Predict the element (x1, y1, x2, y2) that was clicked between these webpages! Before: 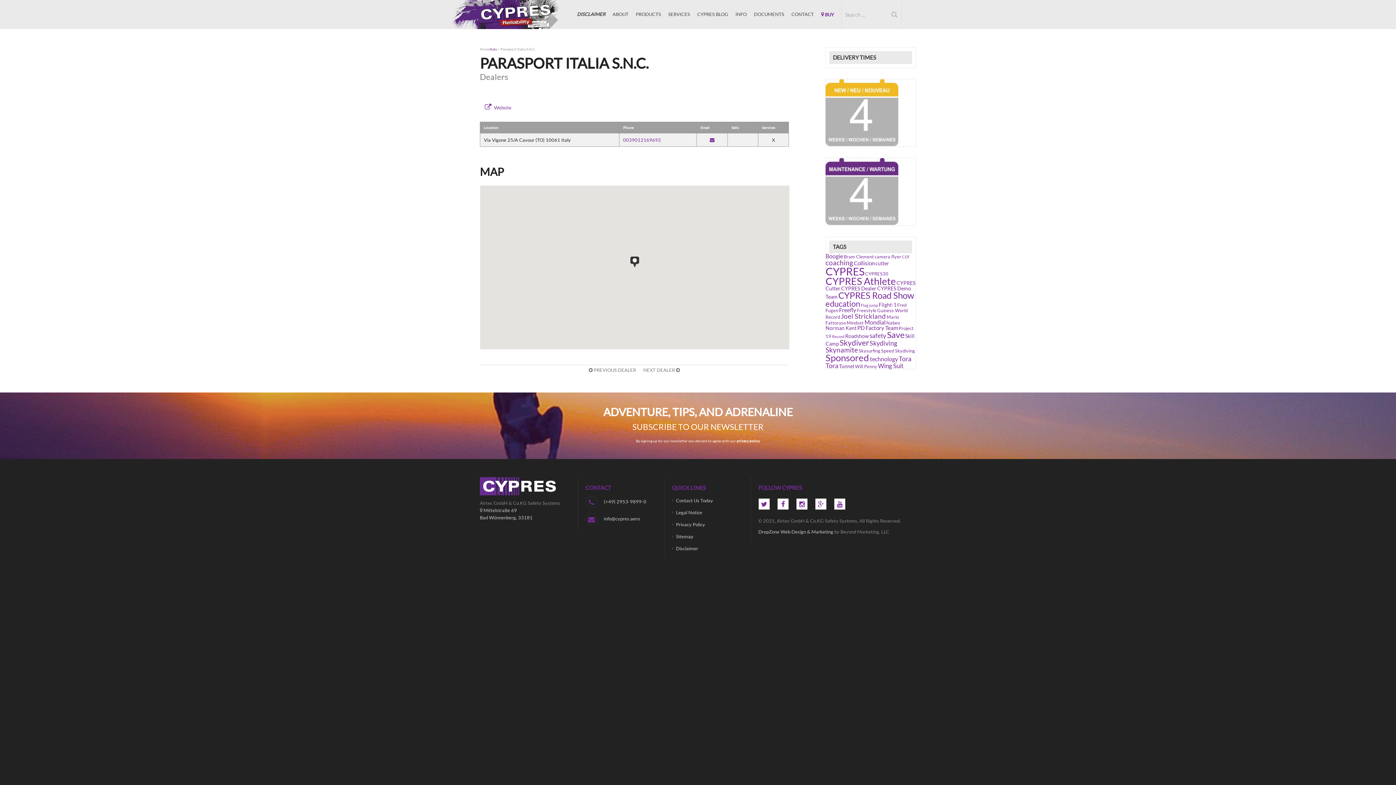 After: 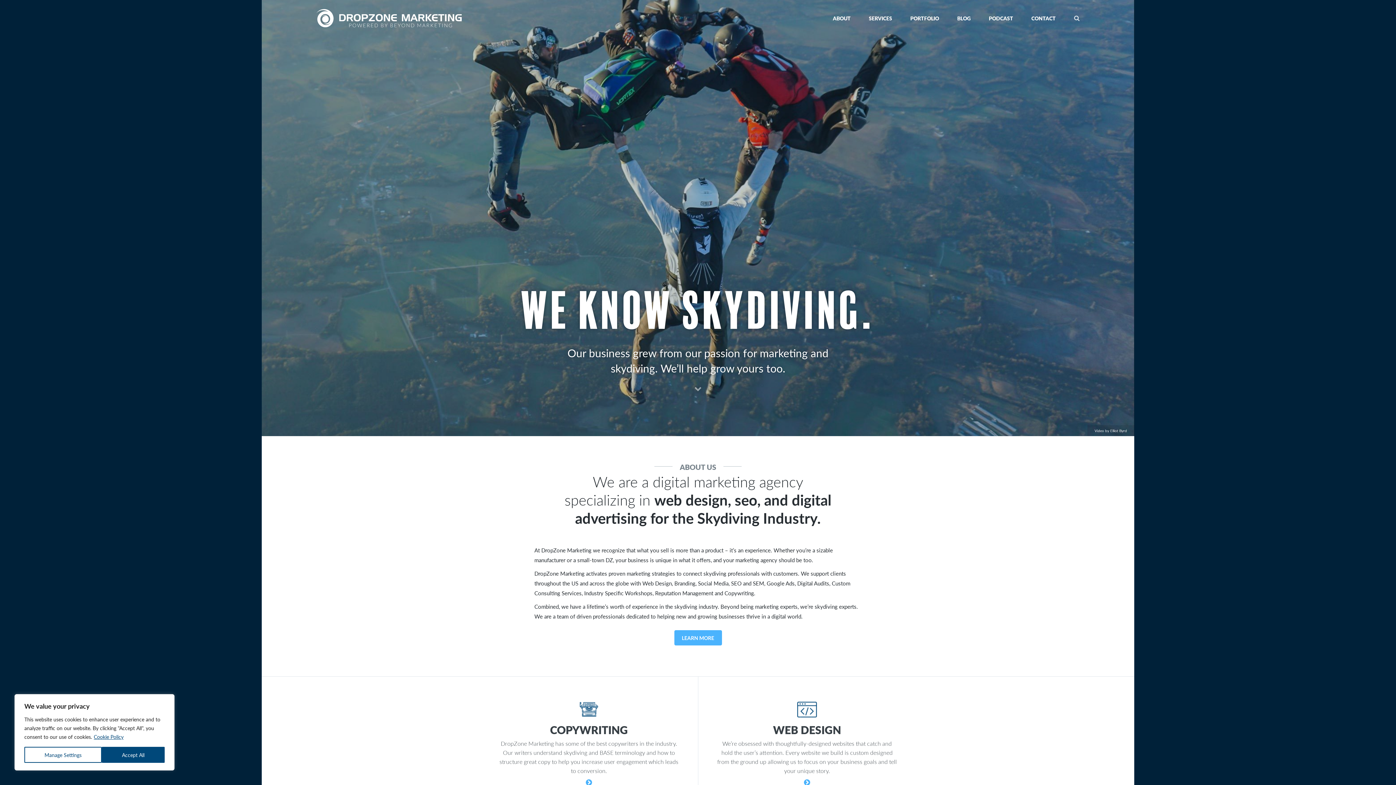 Action: bbox: (758, 529, 833, 534) label: DropZone Web Design & Marketing